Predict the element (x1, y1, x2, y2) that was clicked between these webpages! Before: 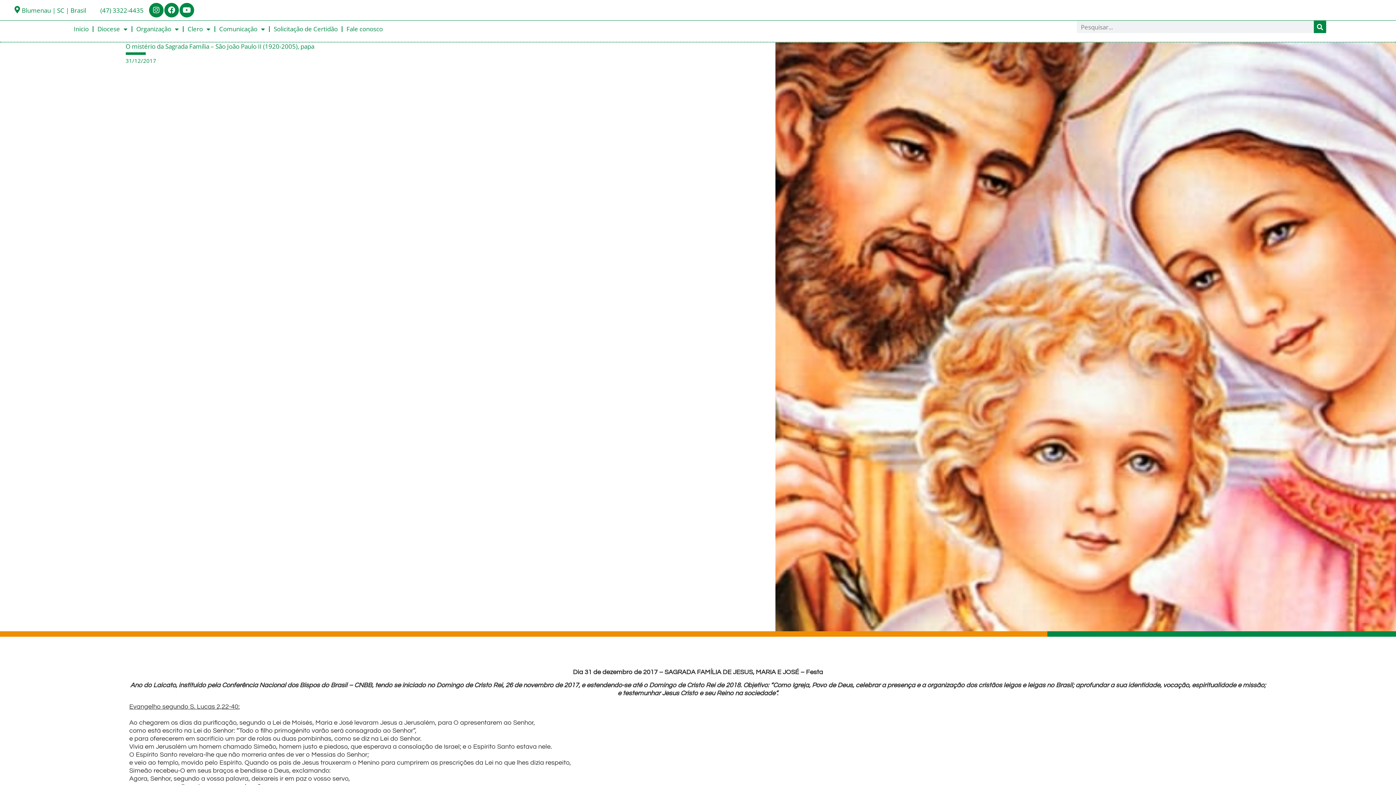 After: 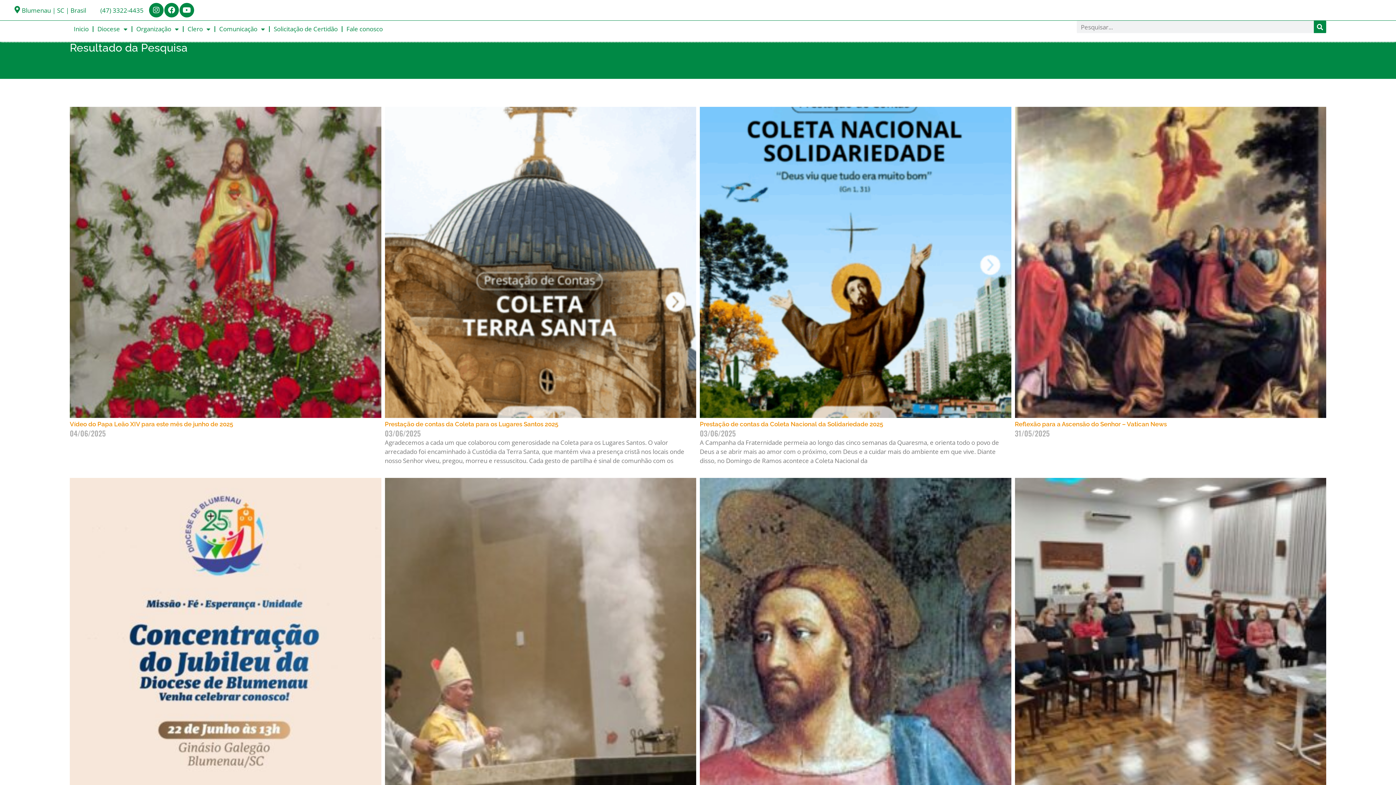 Action: label: Pesquisar bbox: (1314, 20, 1326, 33)